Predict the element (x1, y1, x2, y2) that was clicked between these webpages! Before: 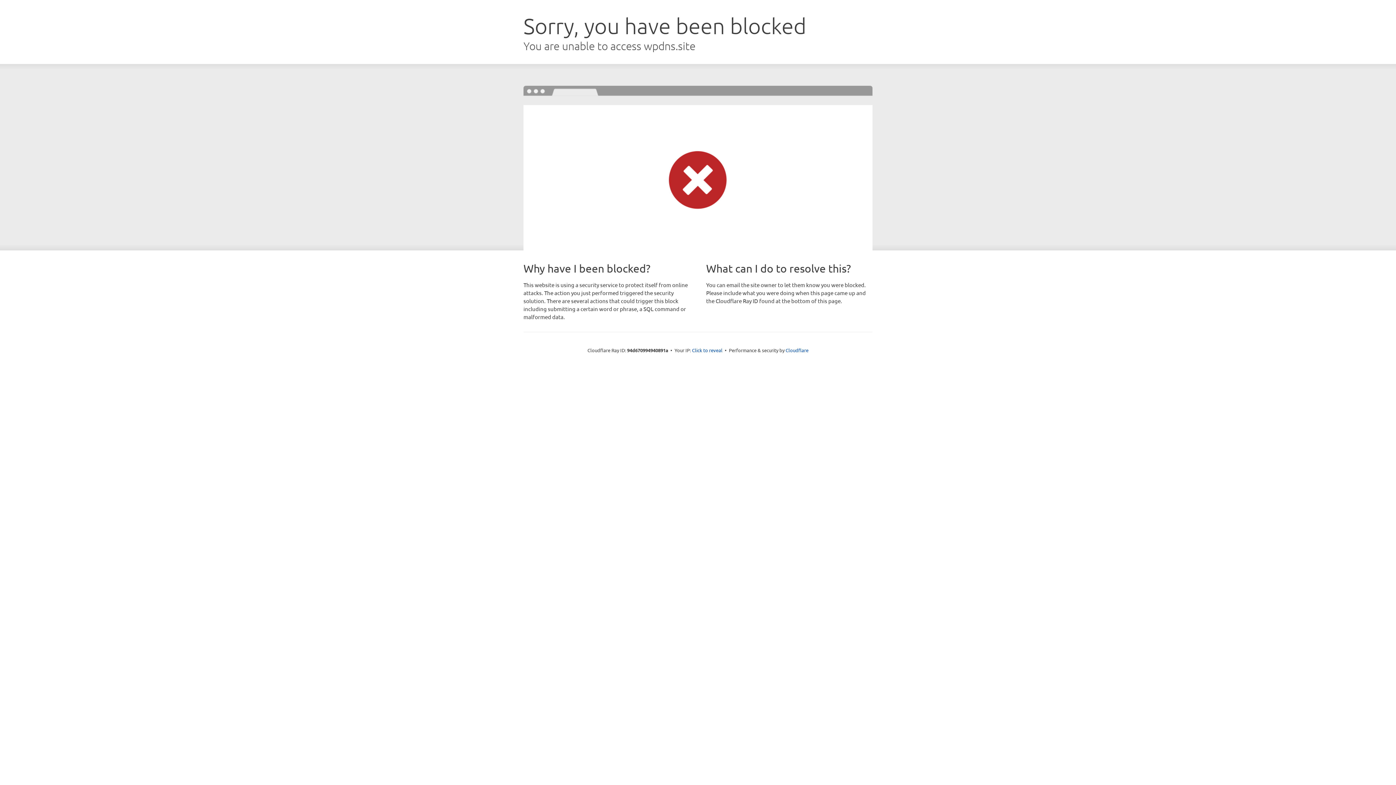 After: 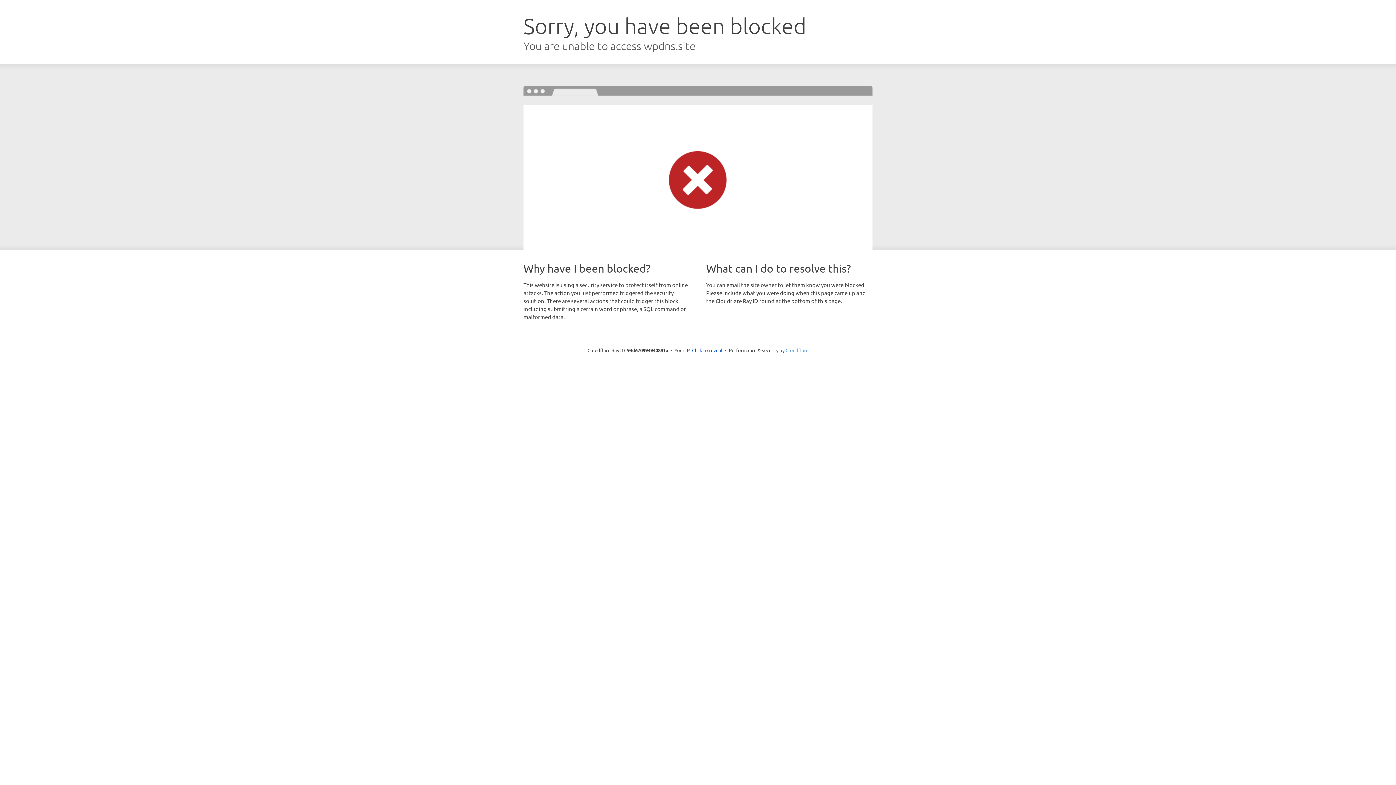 Action: bbox: (785, 347, 808, 353) label: Cloudflare